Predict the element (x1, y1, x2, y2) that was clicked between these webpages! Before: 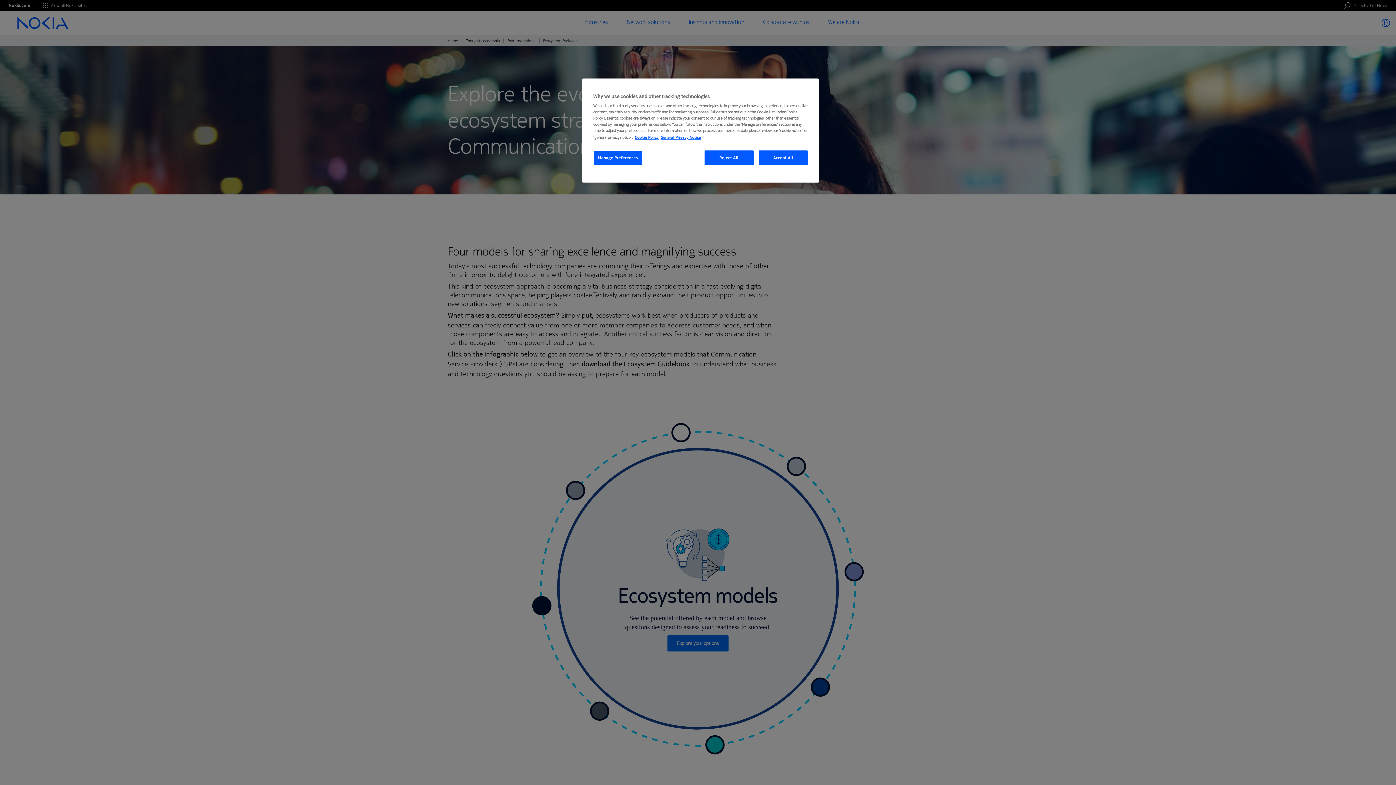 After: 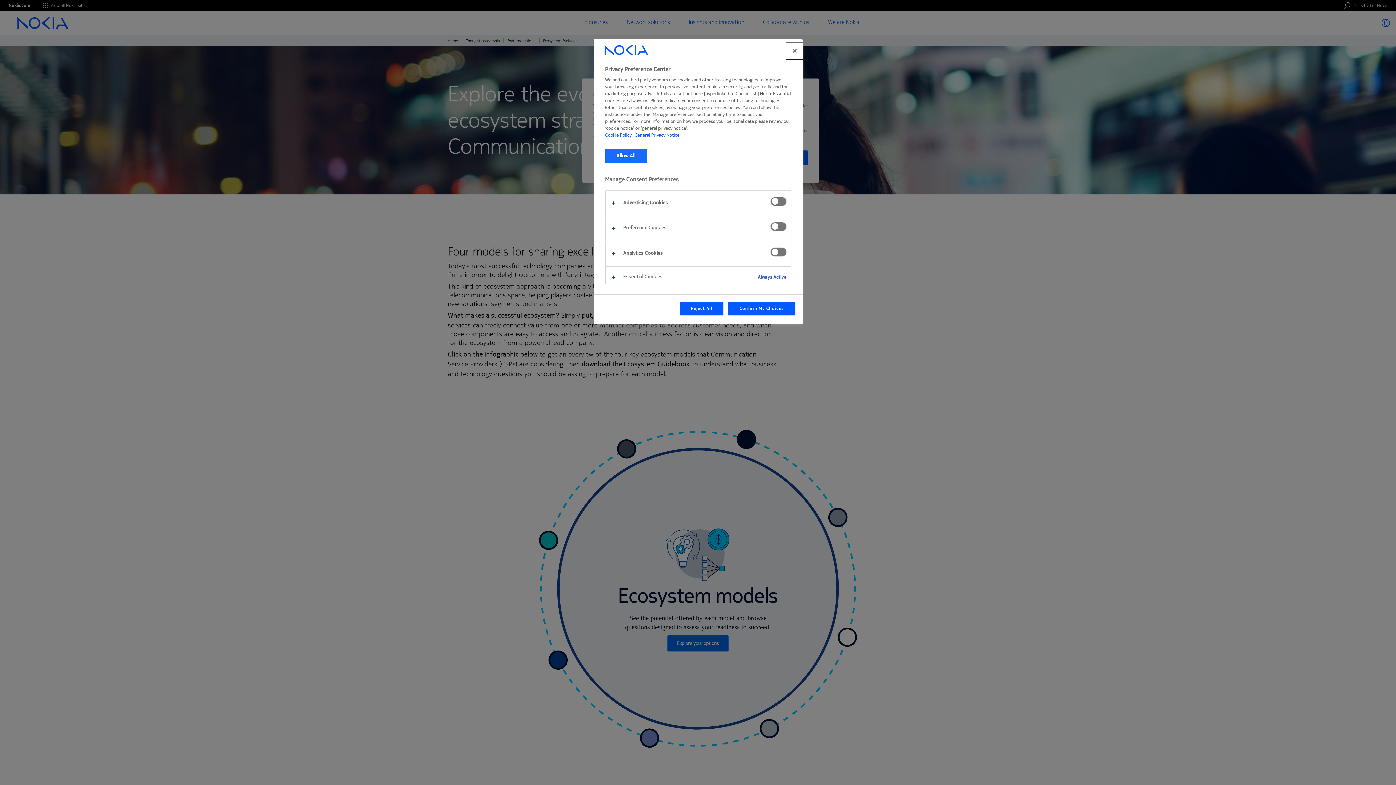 Action: bbox: (593, 150, 642, 165) label: Manage Preferences